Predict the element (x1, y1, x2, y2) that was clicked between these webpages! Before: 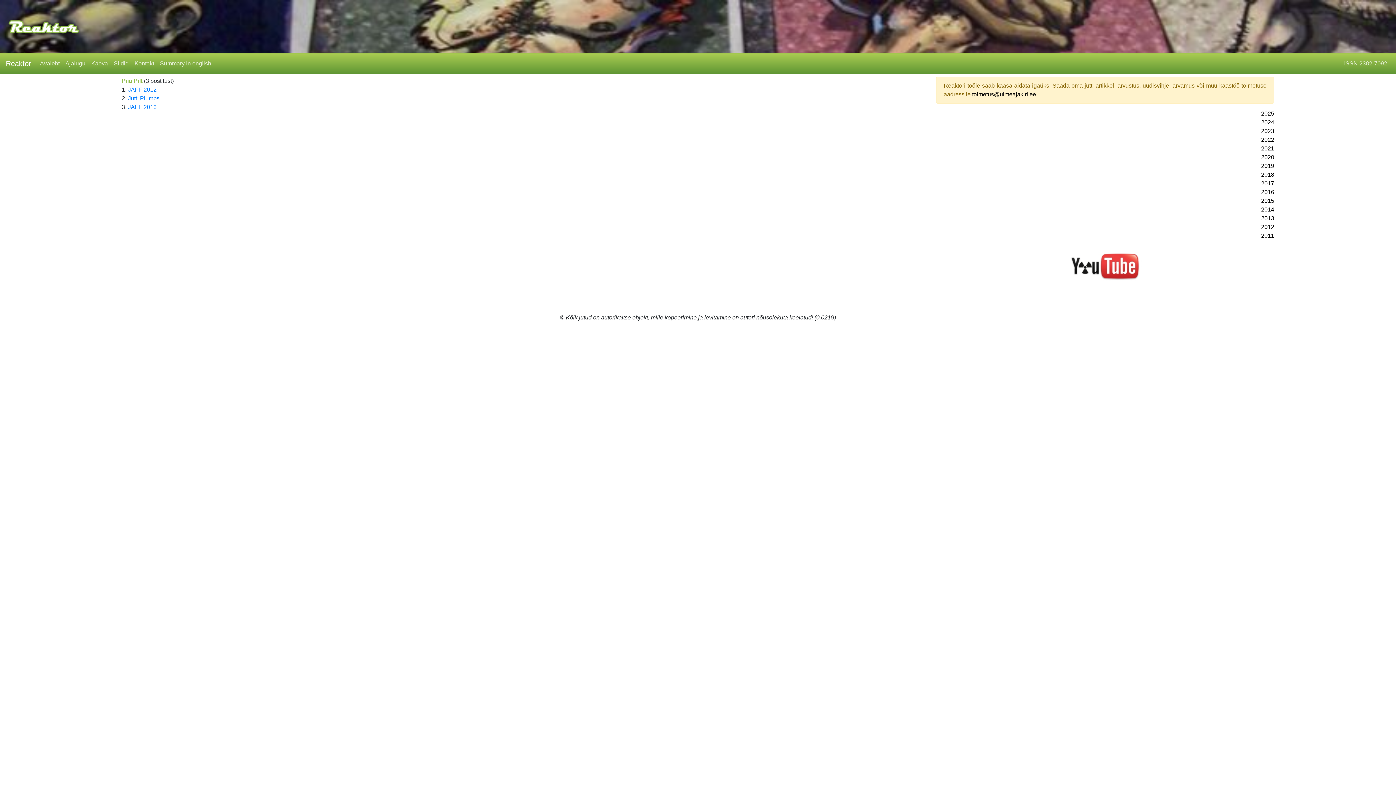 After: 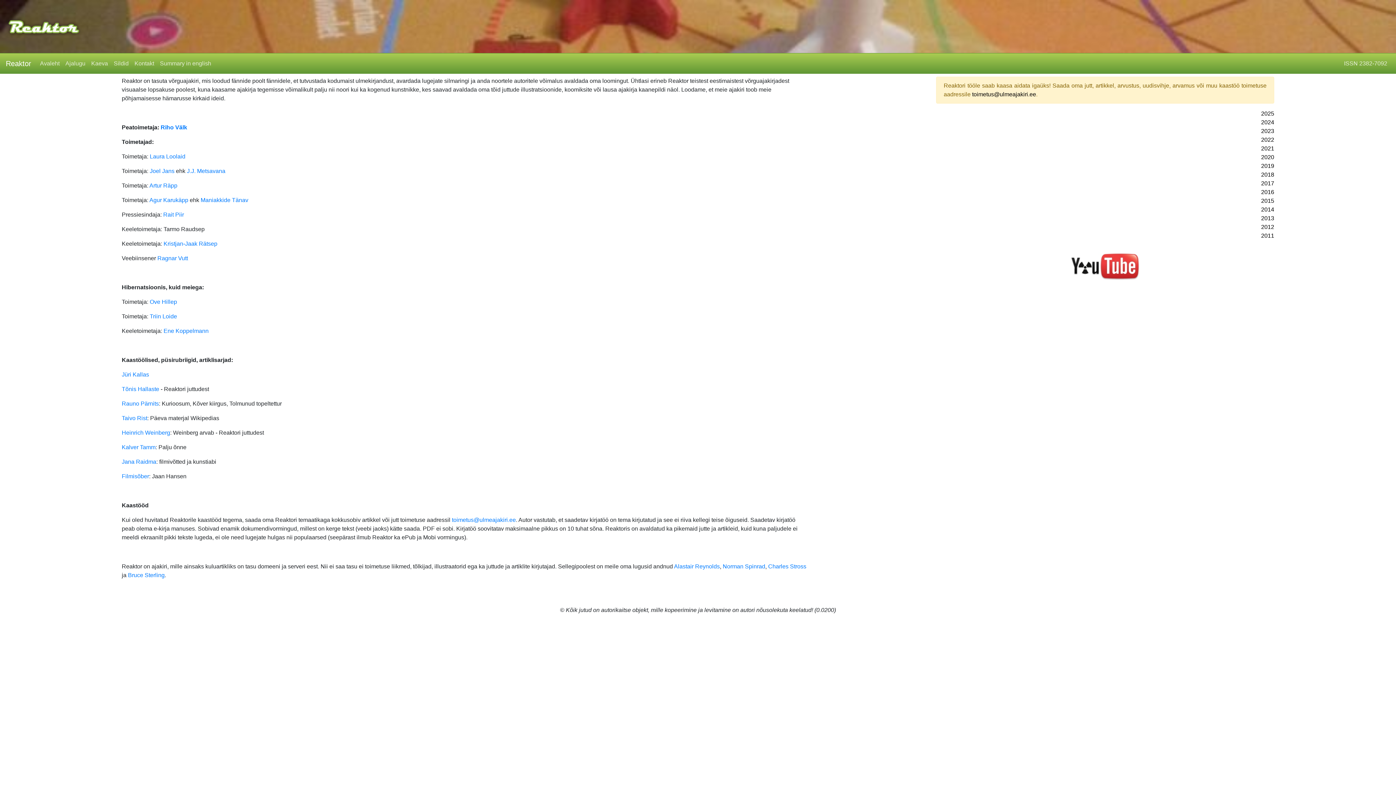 Action: bbox: (131, 56, 157, 70) label: Kontakt